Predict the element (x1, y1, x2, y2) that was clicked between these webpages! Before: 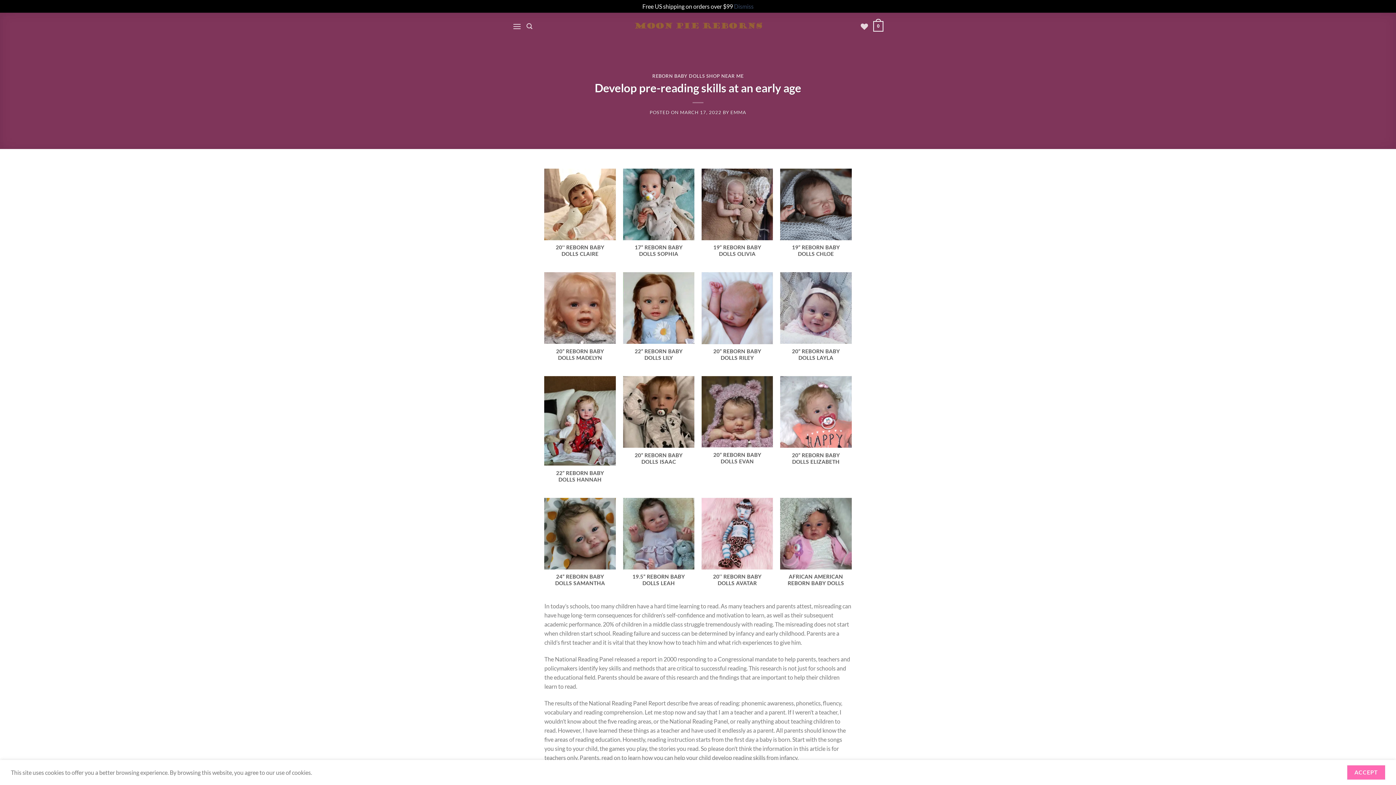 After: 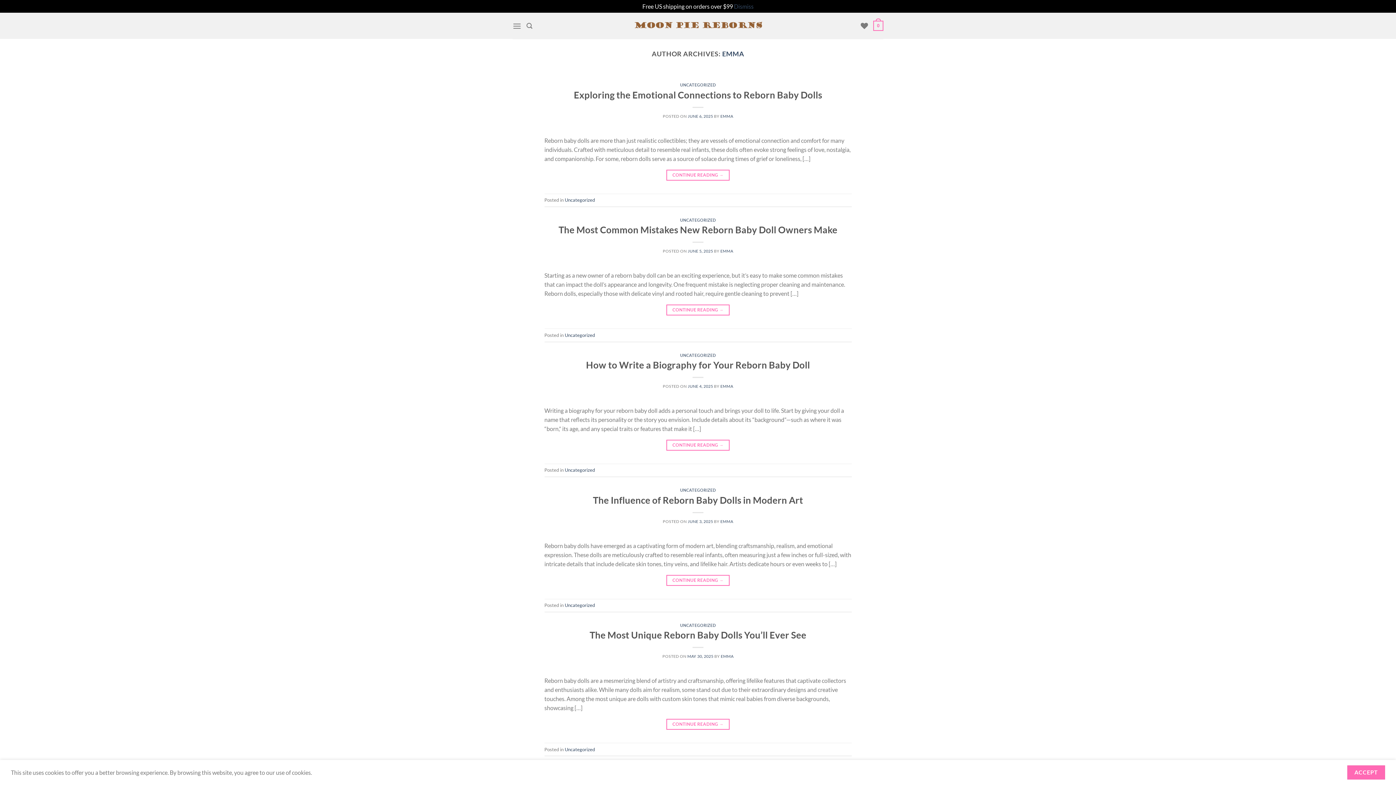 Action: label: EMMA bbox: (730, 109, 746, 115)